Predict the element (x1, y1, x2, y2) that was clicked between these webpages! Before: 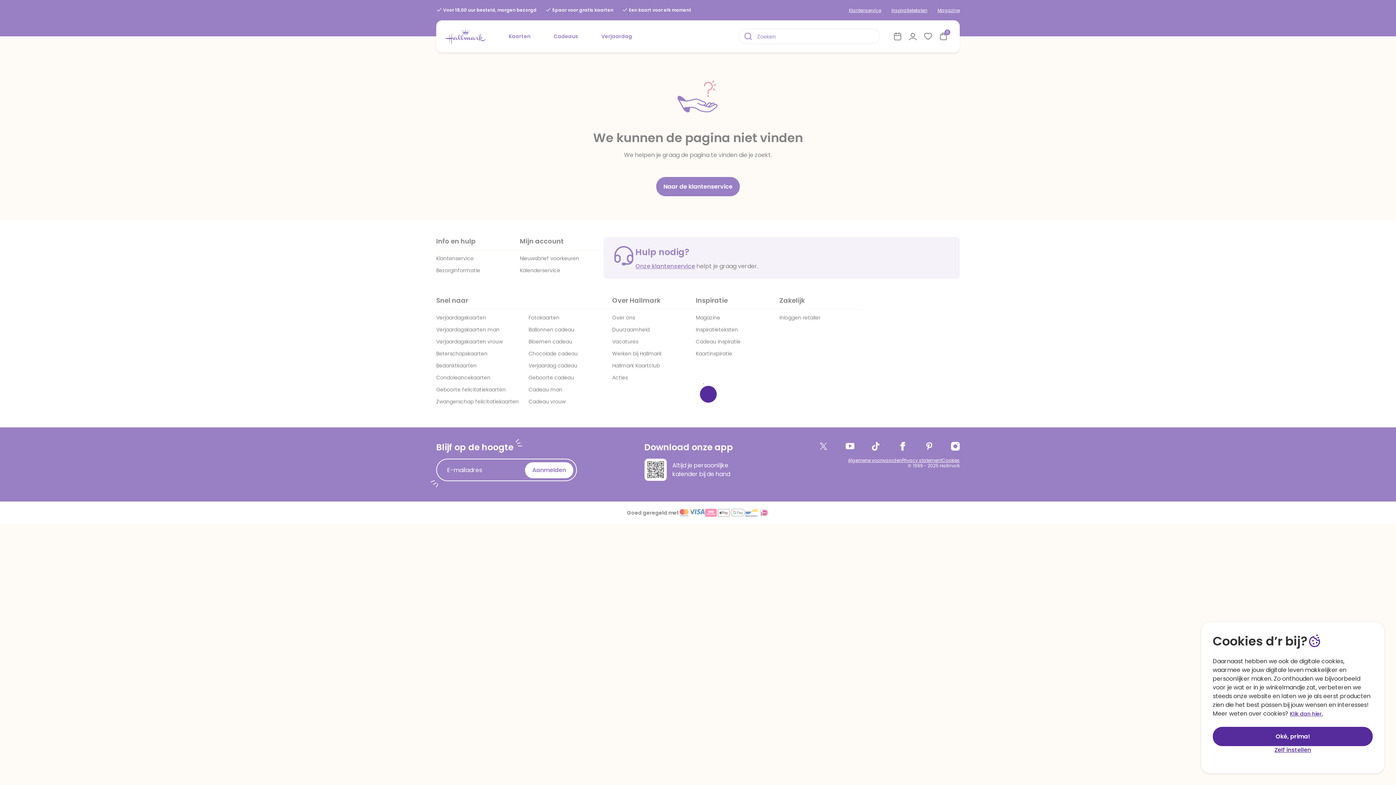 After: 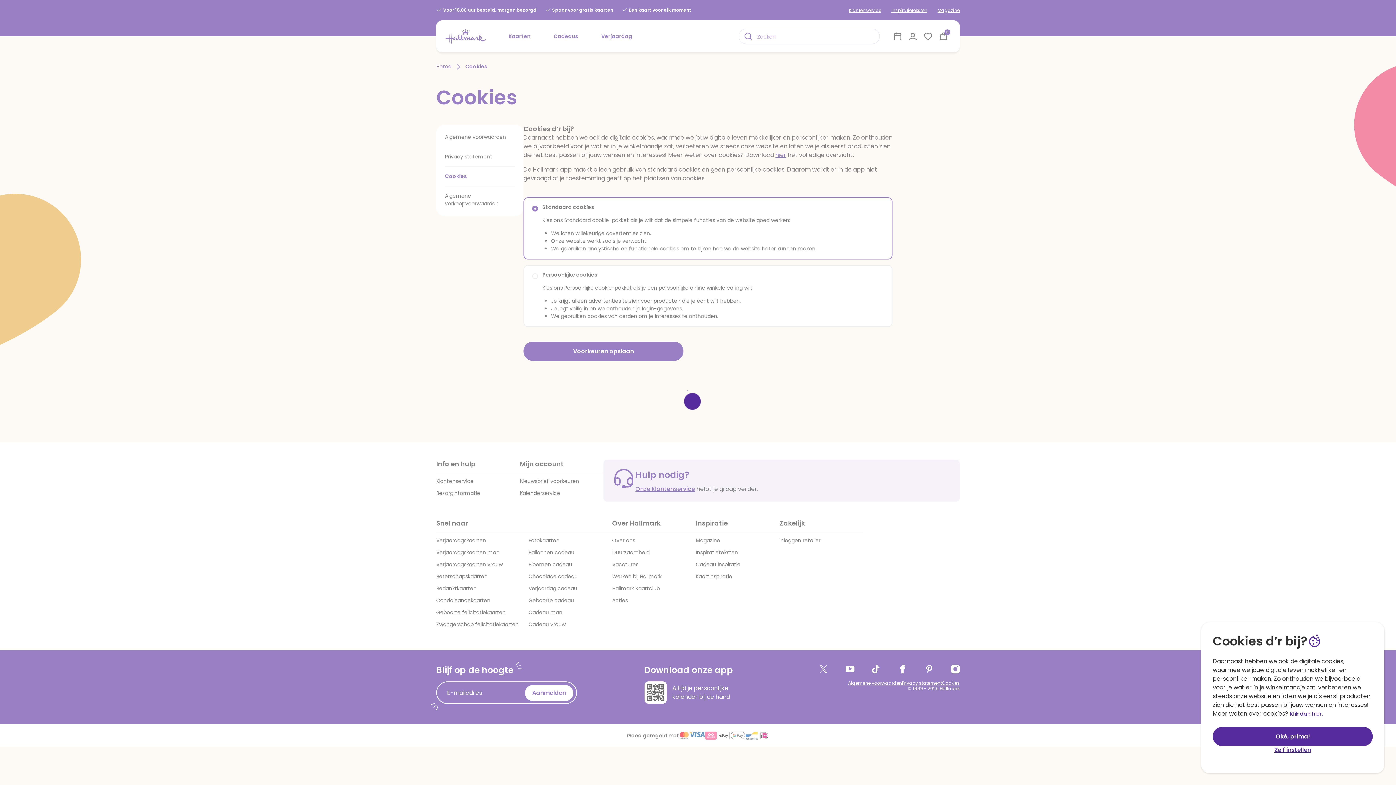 Action: label: Klik dan hier. bbox: (1290, 710, 1323, 717)